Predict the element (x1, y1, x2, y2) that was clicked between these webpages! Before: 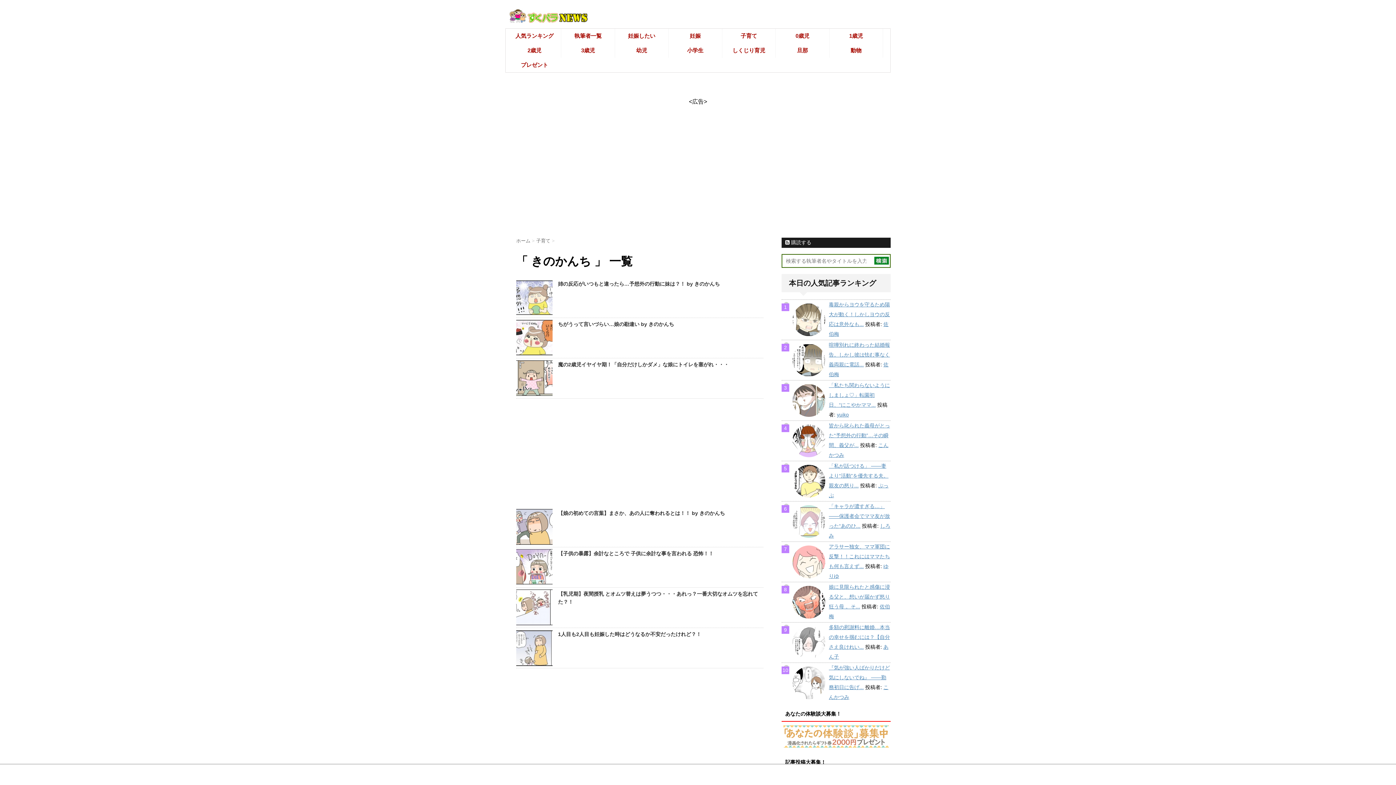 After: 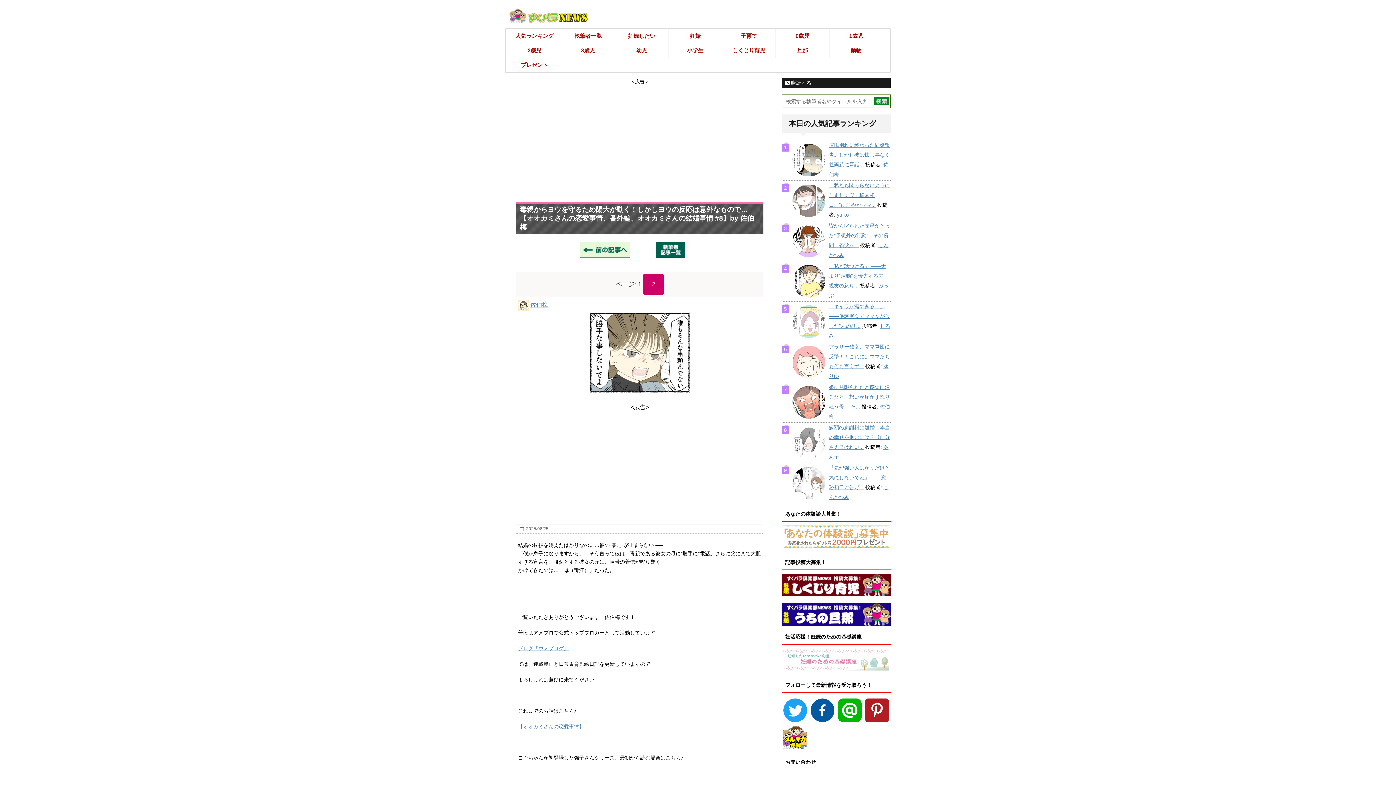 Action: bbox: (829, 301, 890, 327) label: 毒親からヨウを守るため陽大が動く！しかしヨウの反応は意外なも...